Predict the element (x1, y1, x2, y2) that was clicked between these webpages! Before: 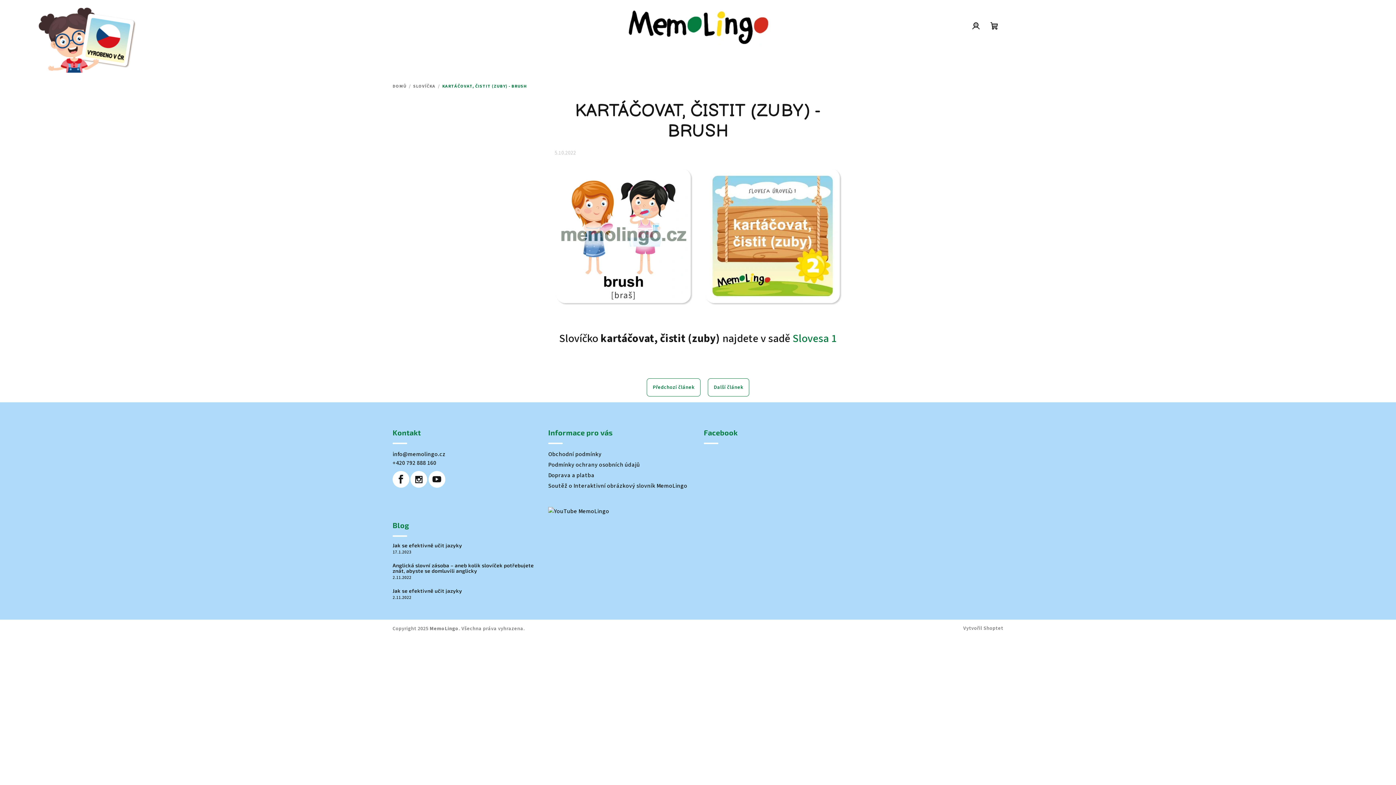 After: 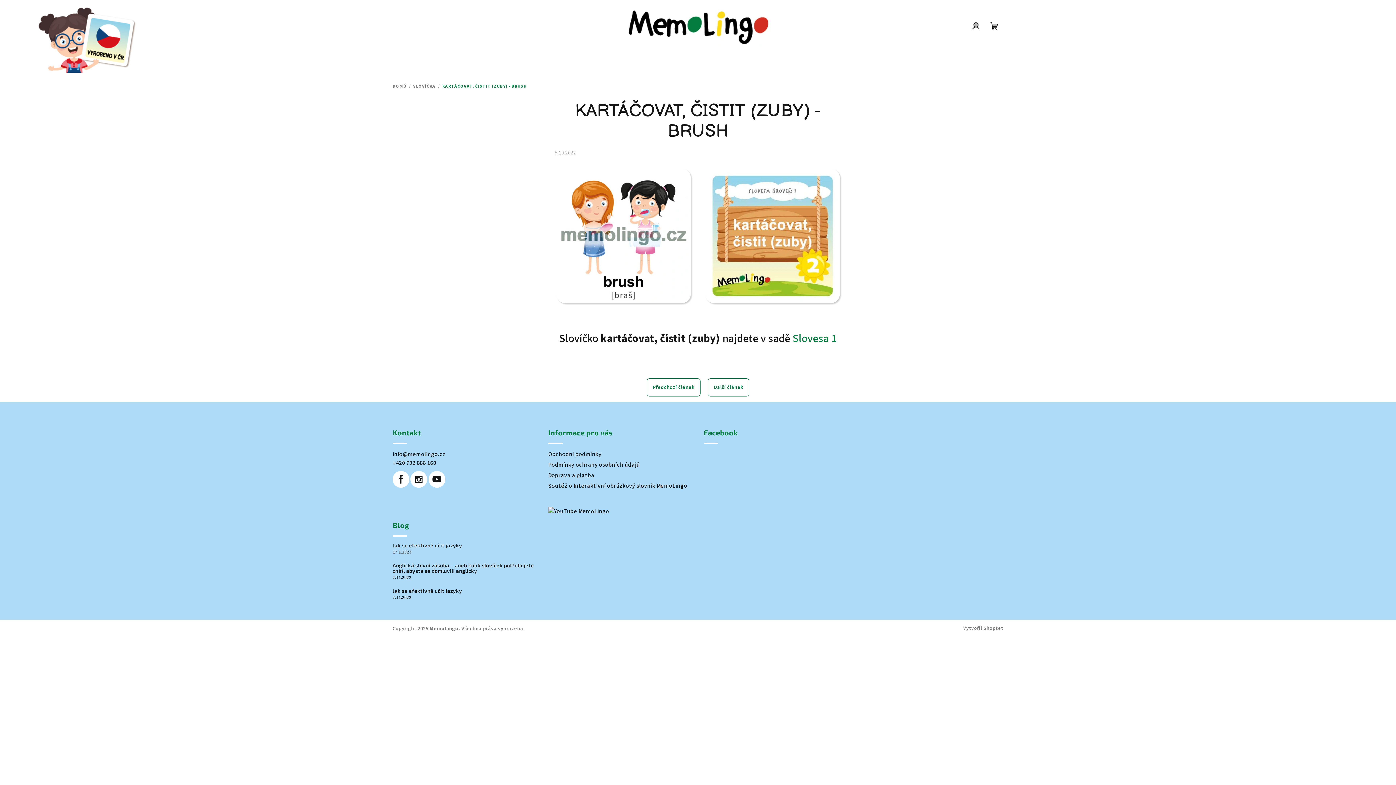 Action: bbox: (949, 14, 967, 36) label: Hledat